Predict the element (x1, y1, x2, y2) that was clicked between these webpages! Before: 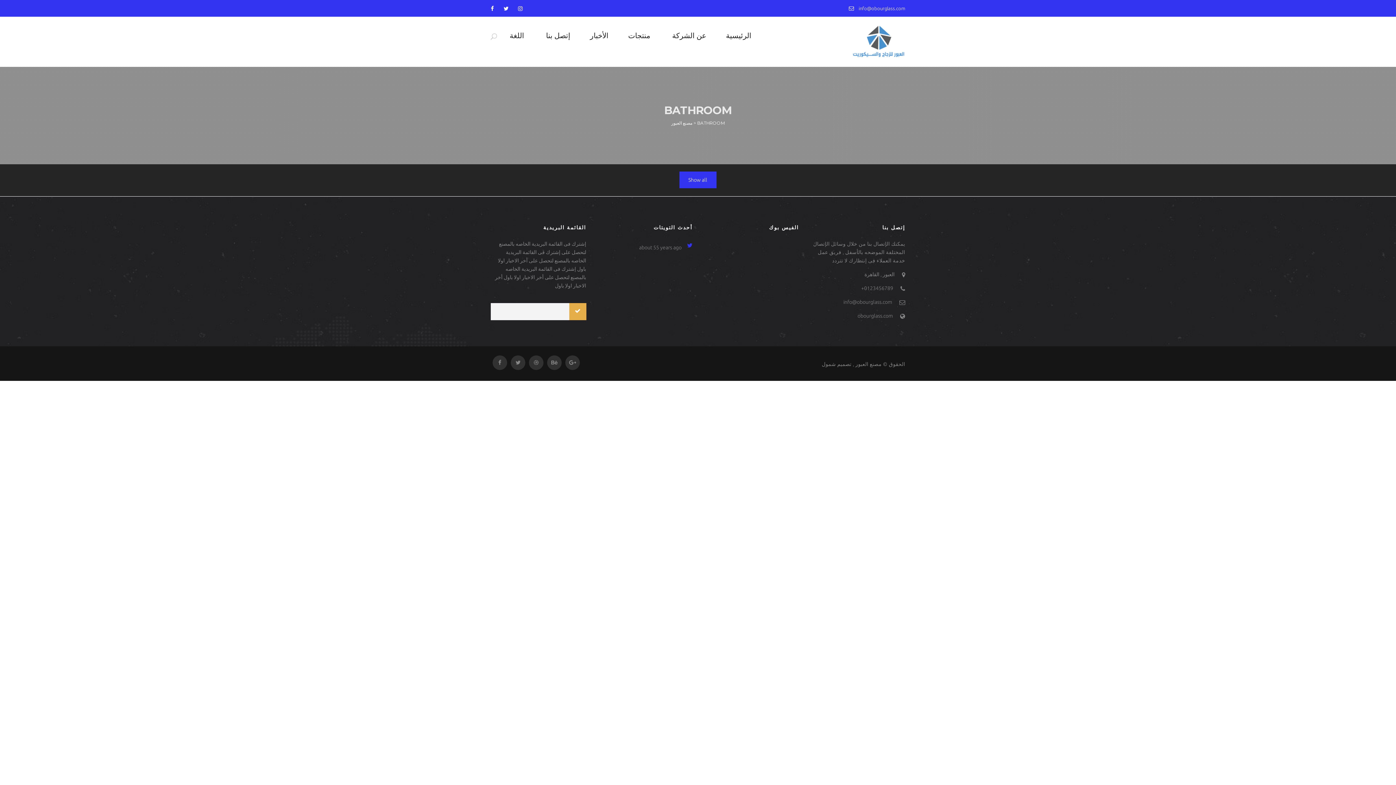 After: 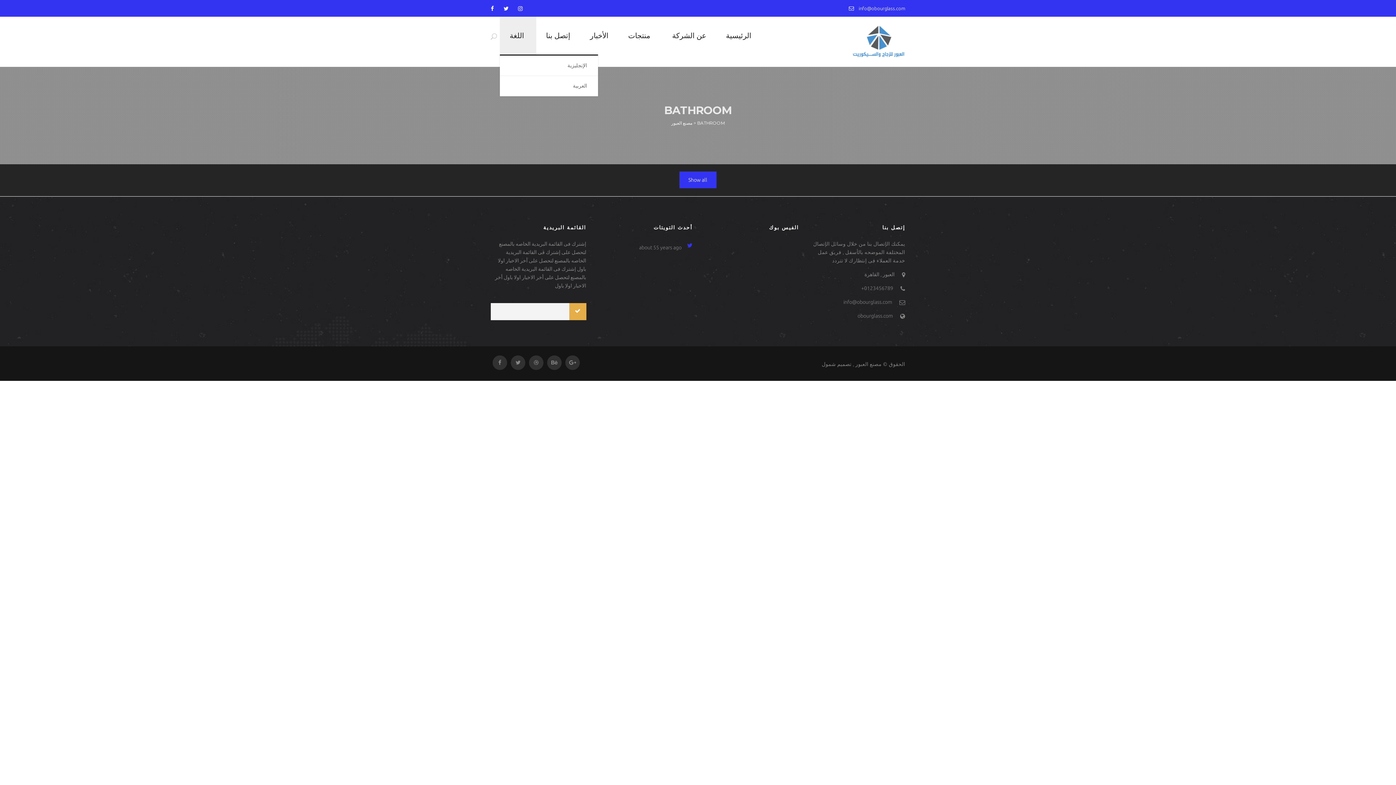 Action: label: اللغة bbox: (500, 16, 536, 54)